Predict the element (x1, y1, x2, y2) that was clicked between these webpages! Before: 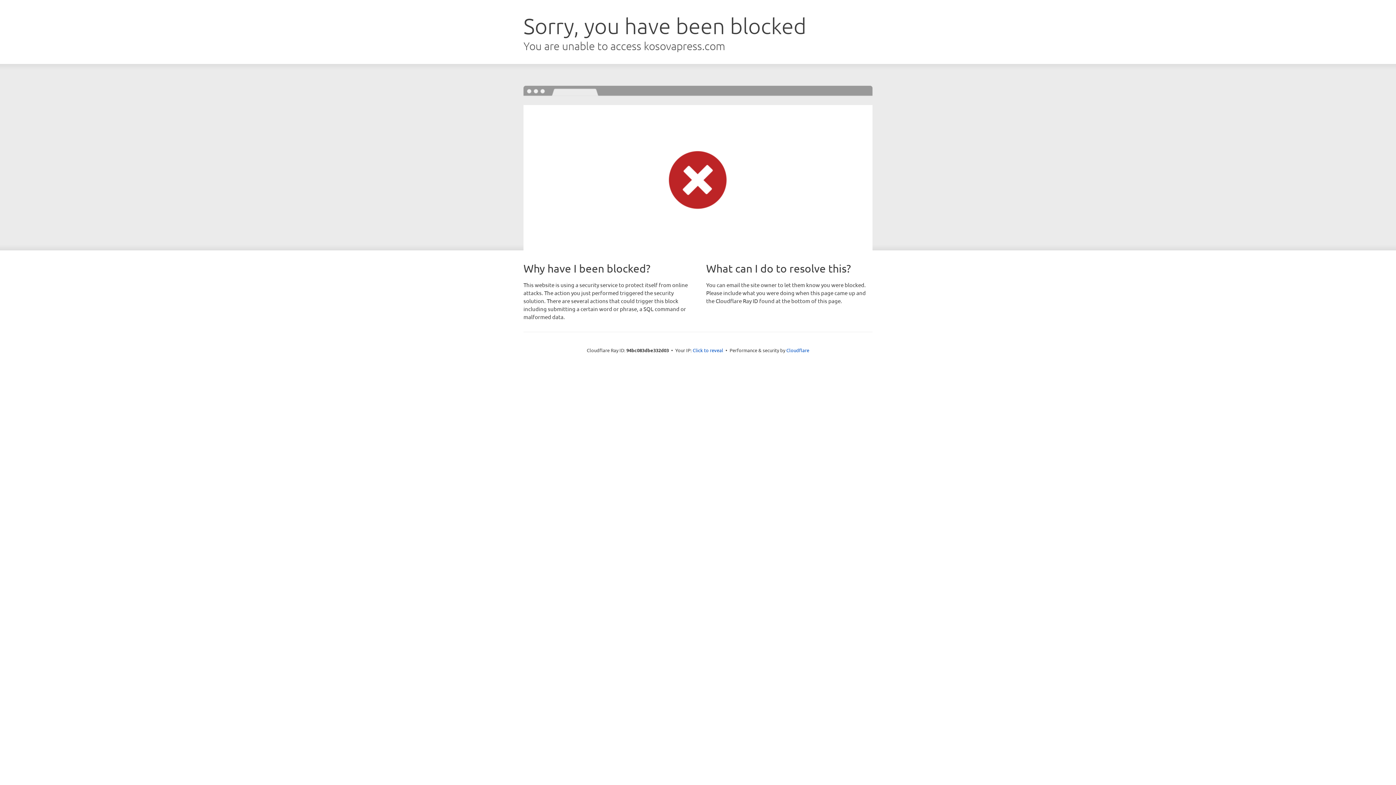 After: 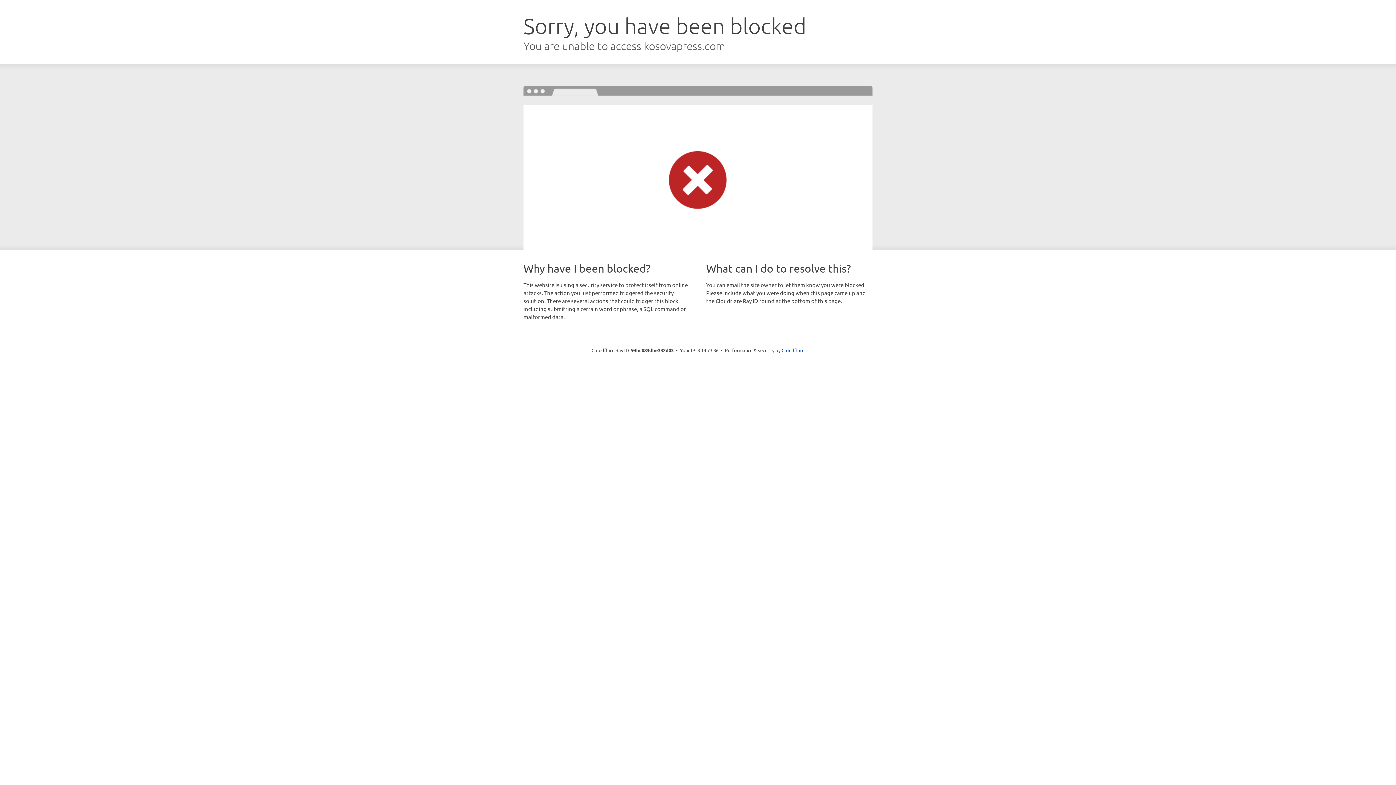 Action: bbox: (692, 346, 723, 353) label: Click to reveal